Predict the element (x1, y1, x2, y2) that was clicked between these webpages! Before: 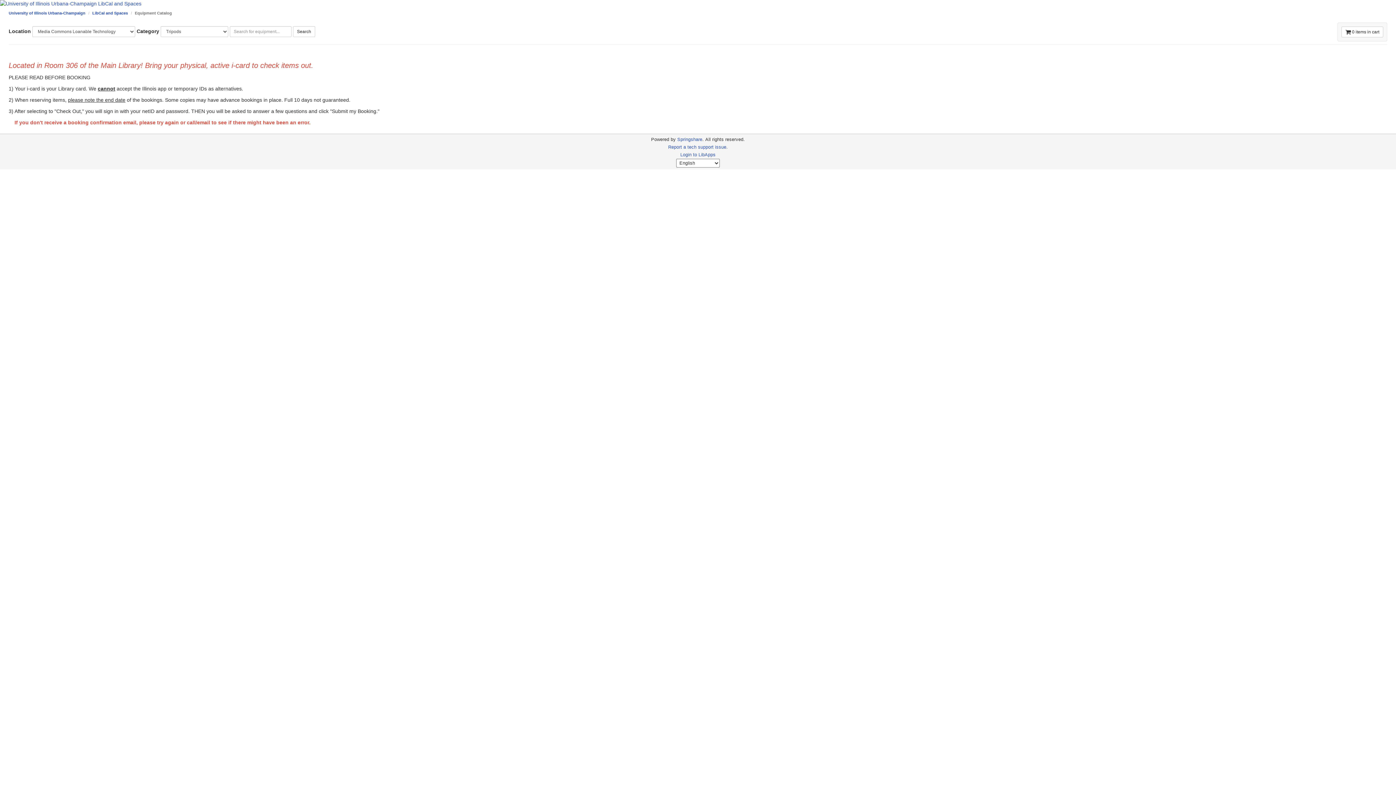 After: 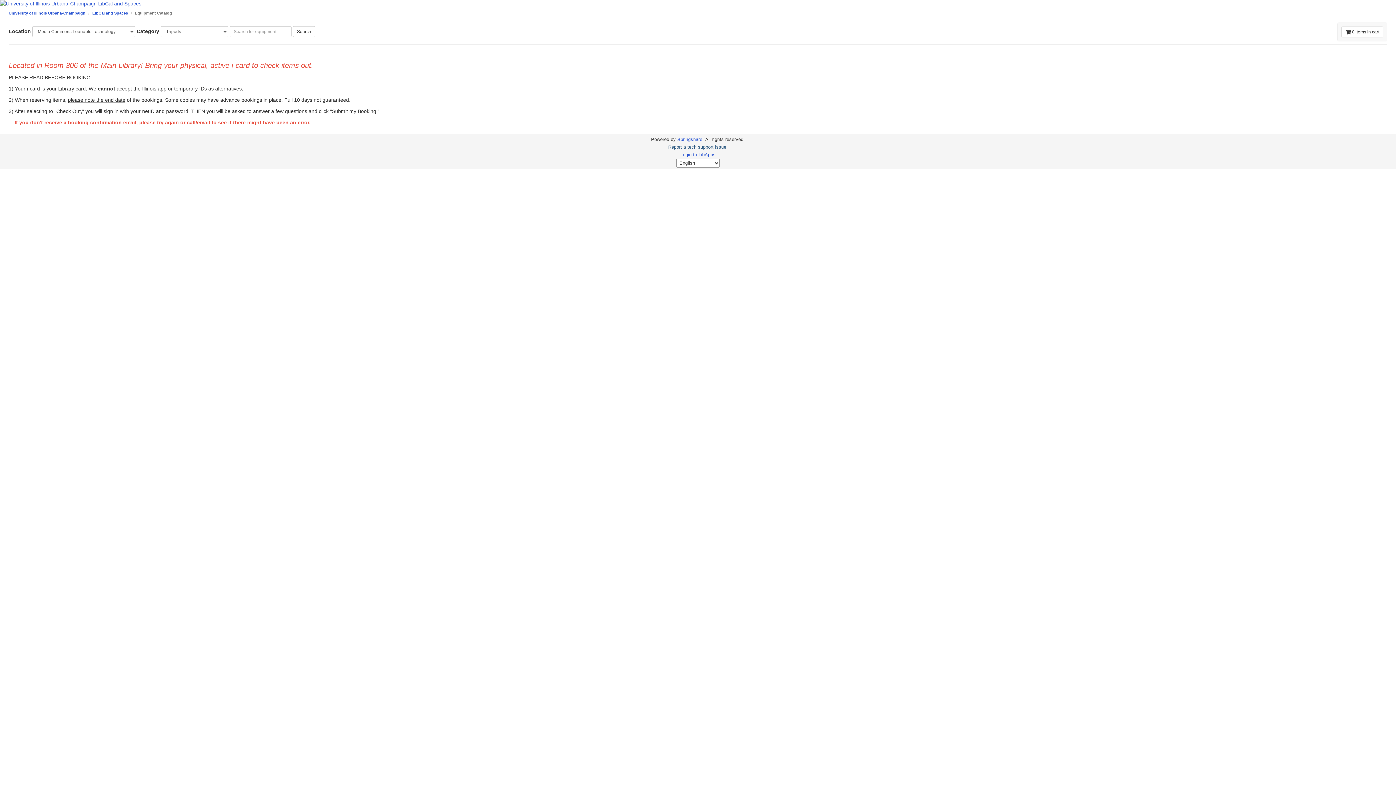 Action: label: Report a tech support issue. bbox: (668, 144, 728, 149)